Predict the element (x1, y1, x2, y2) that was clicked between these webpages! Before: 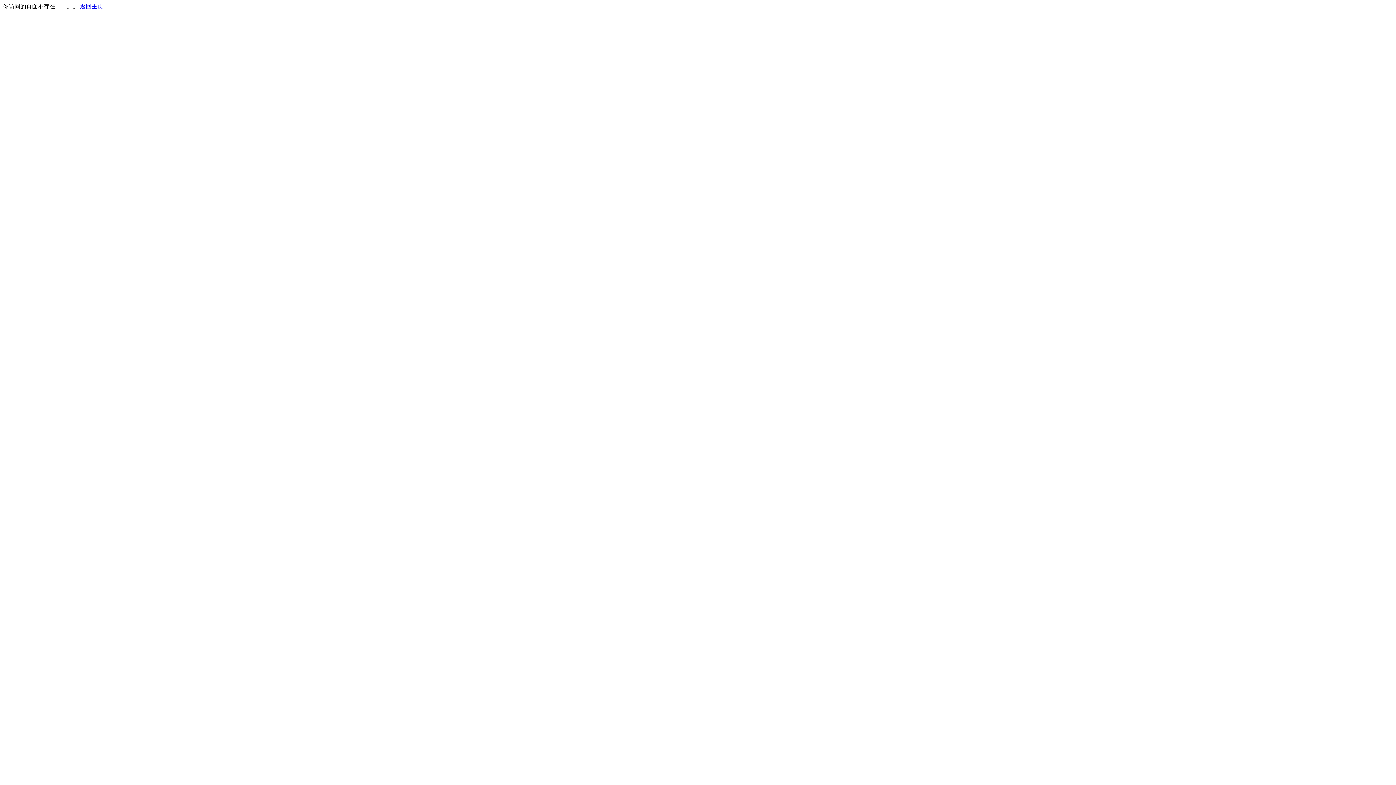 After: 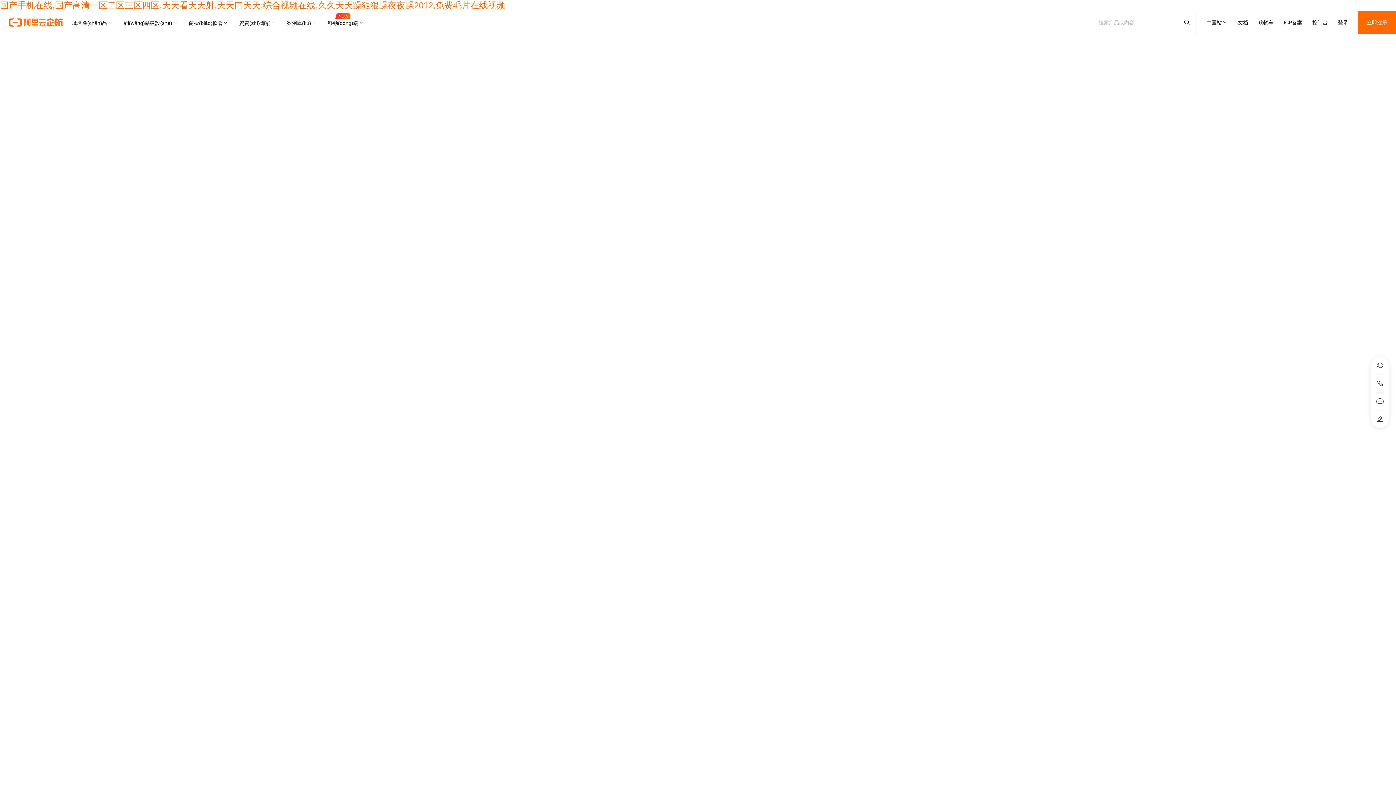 Action: bbox: (80, 3, 103, 9) label: 返回主页